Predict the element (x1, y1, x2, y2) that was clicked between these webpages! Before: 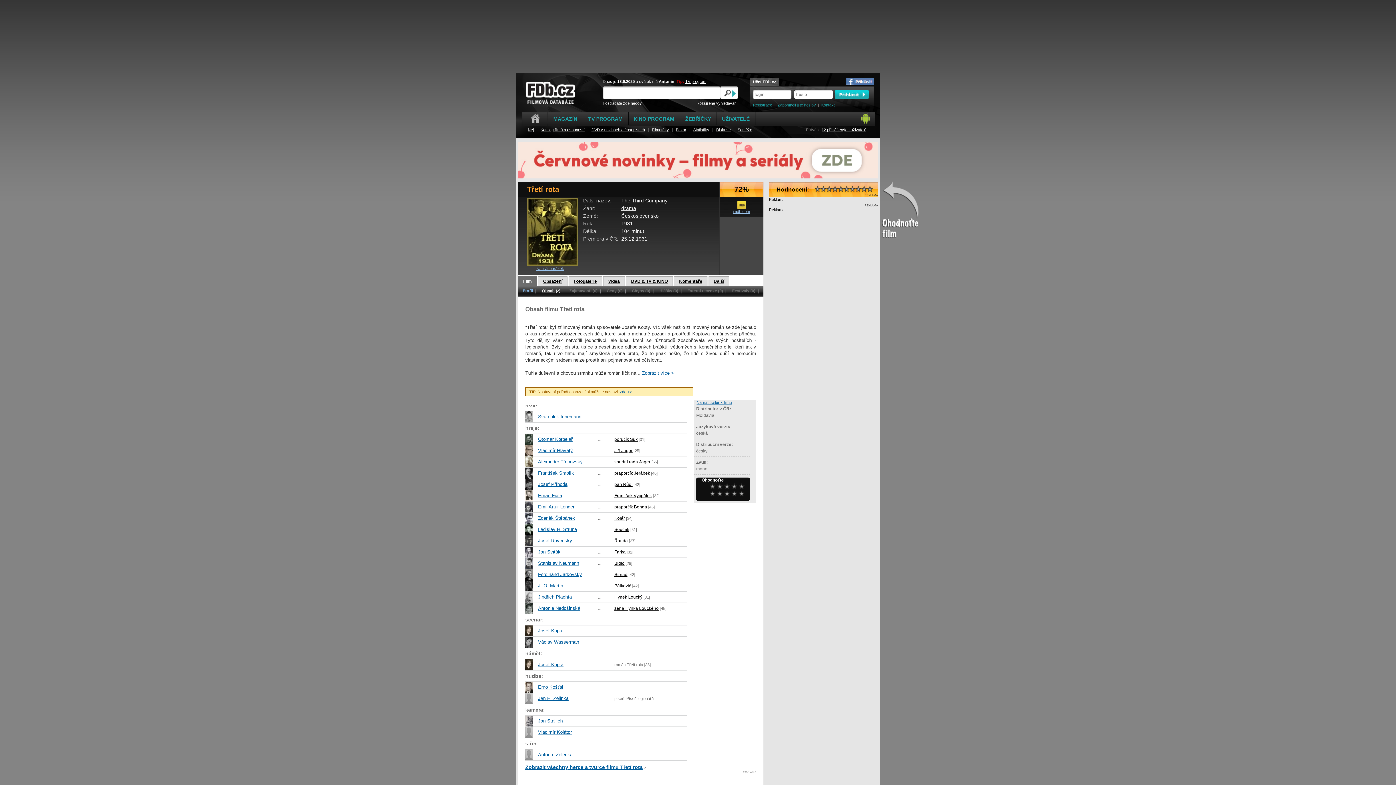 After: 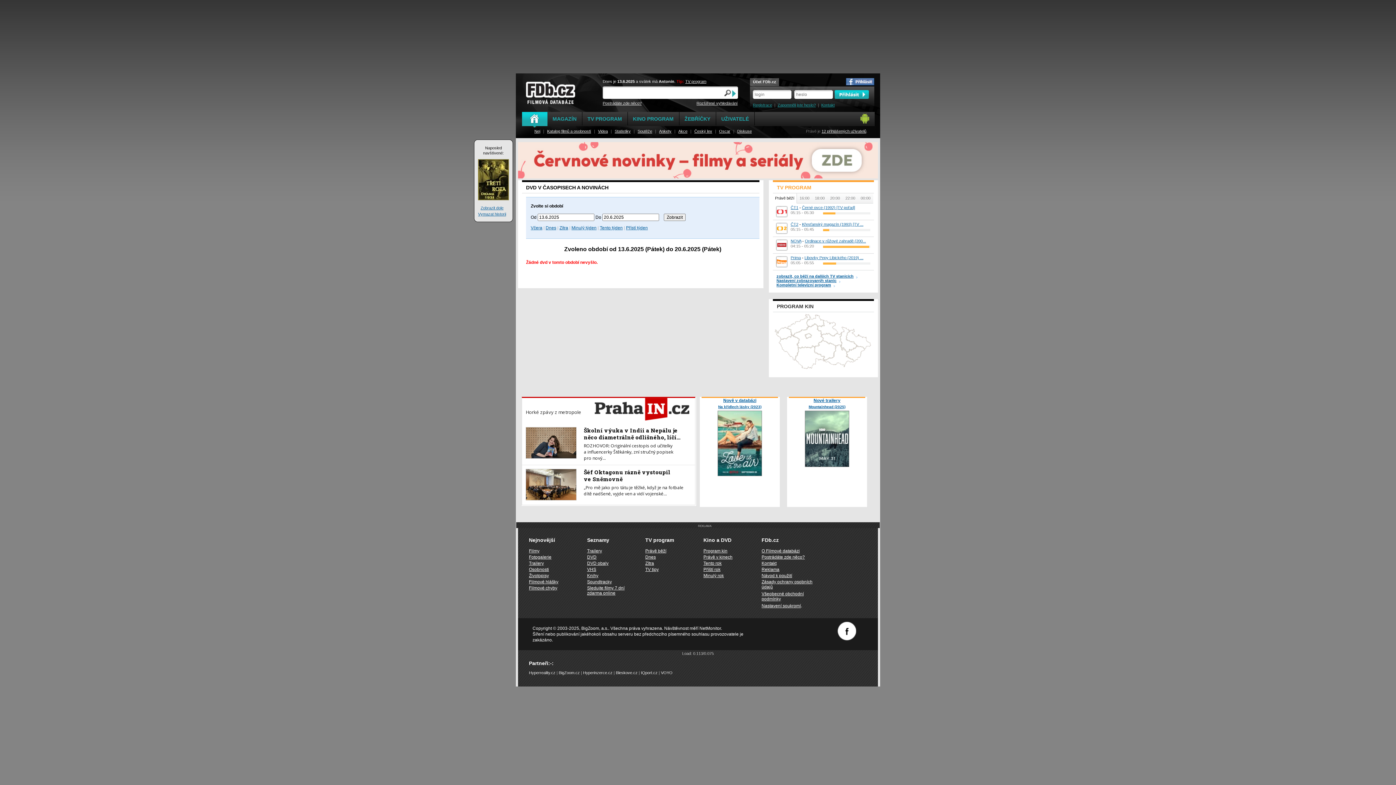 Action: label: DVD v novinách a časopisech bbox: (591, 127, 645, 132)